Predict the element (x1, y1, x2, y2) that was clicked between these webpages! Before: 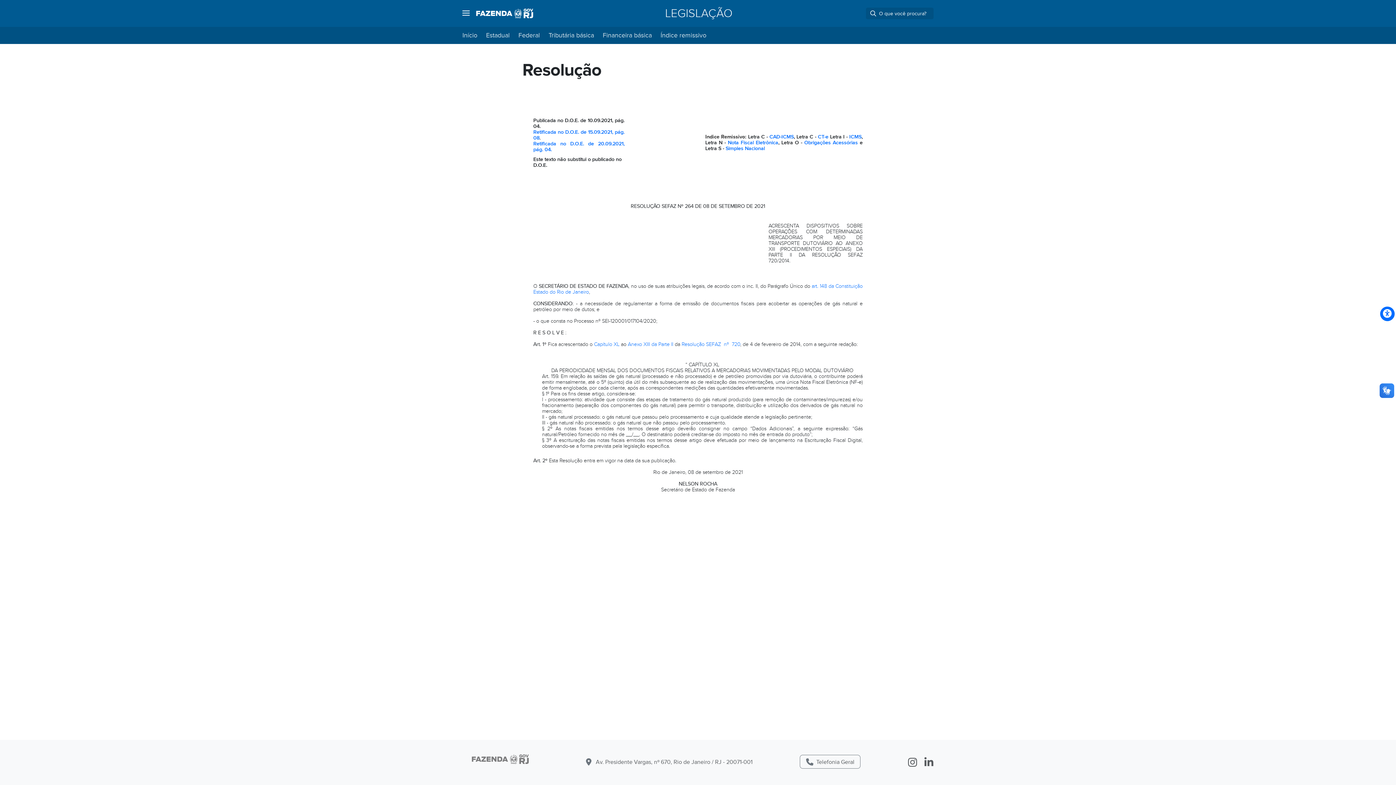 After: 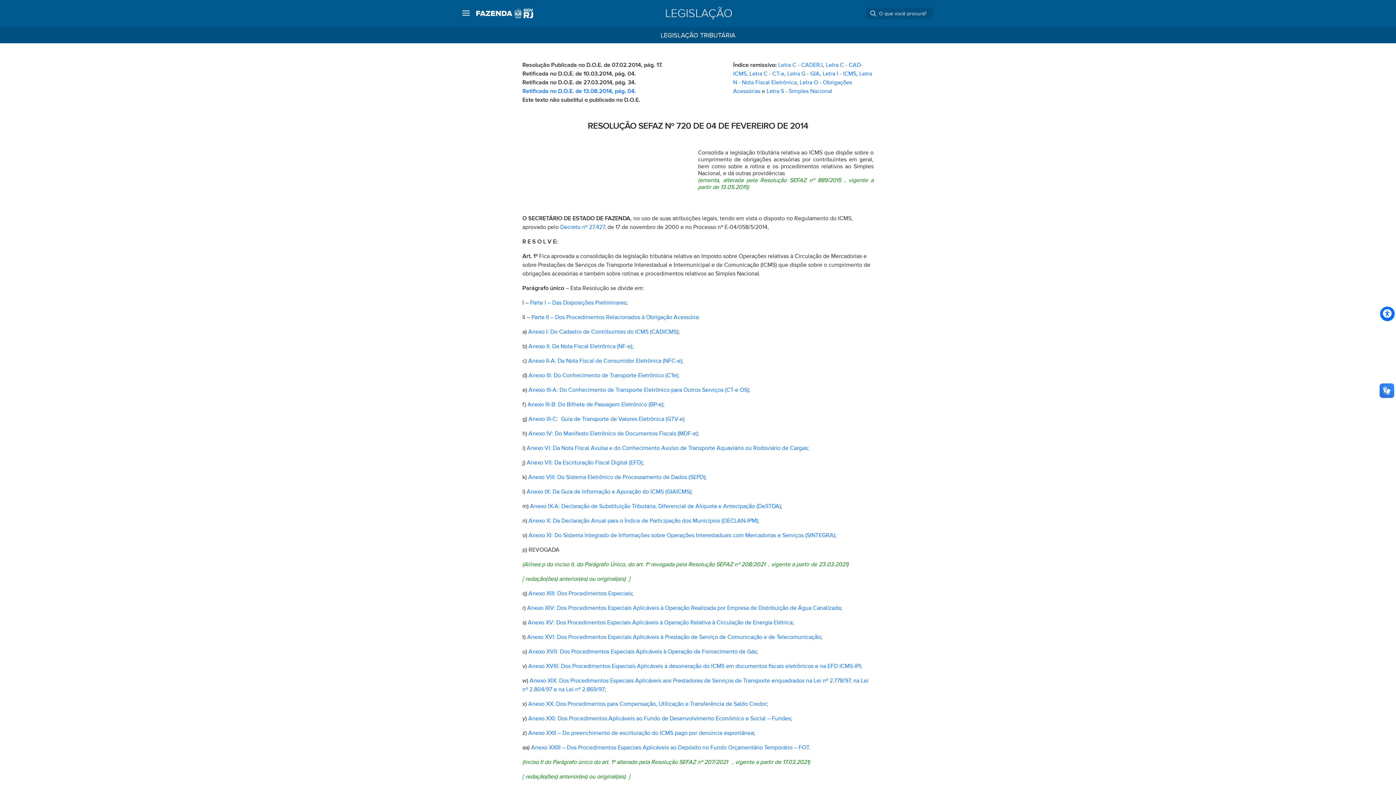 Action: bbox: (681, 341, 740, 347) label: Resolução SEFAZ  nº  720